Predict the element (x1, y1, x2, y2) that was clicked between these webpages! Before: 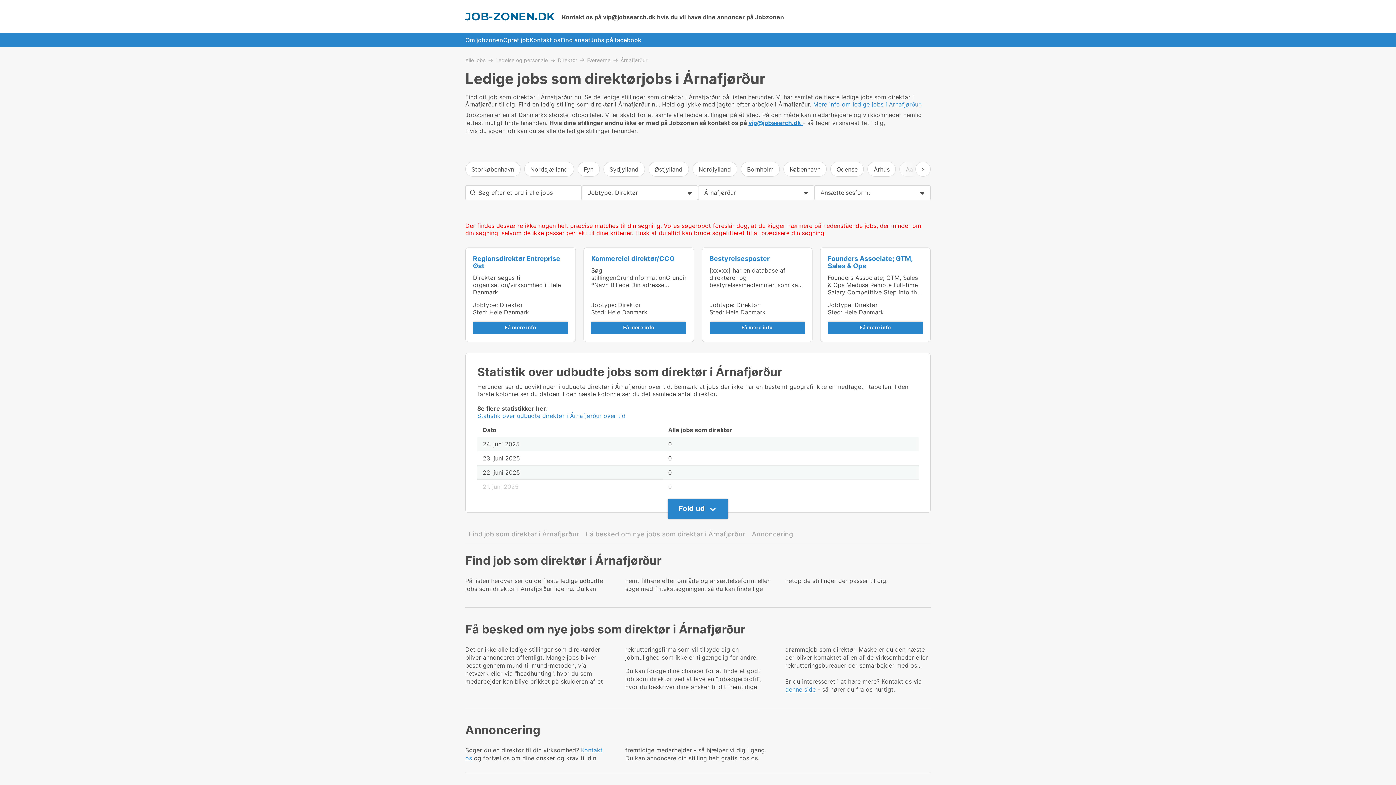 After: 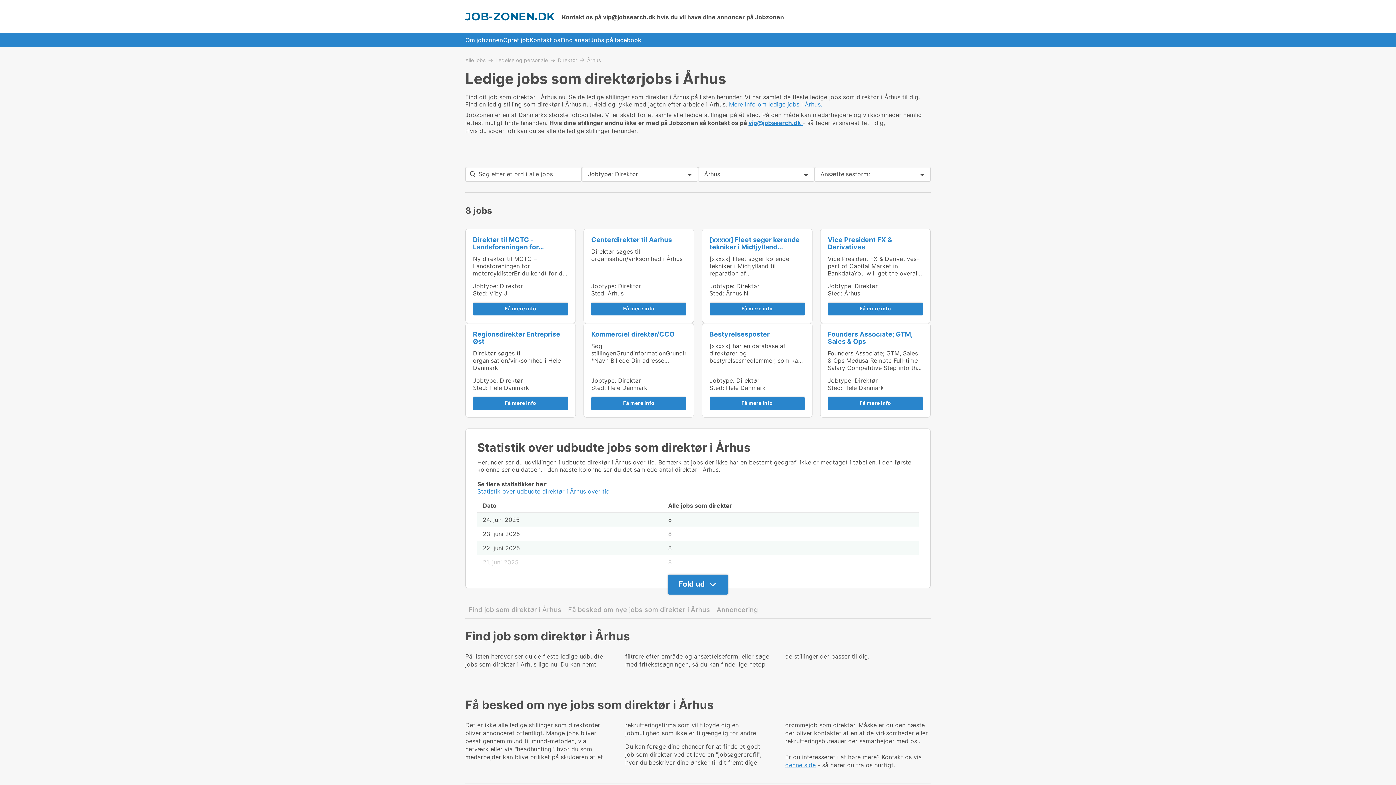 Action: label: Århus bbox: (867, 161, 896, 176)